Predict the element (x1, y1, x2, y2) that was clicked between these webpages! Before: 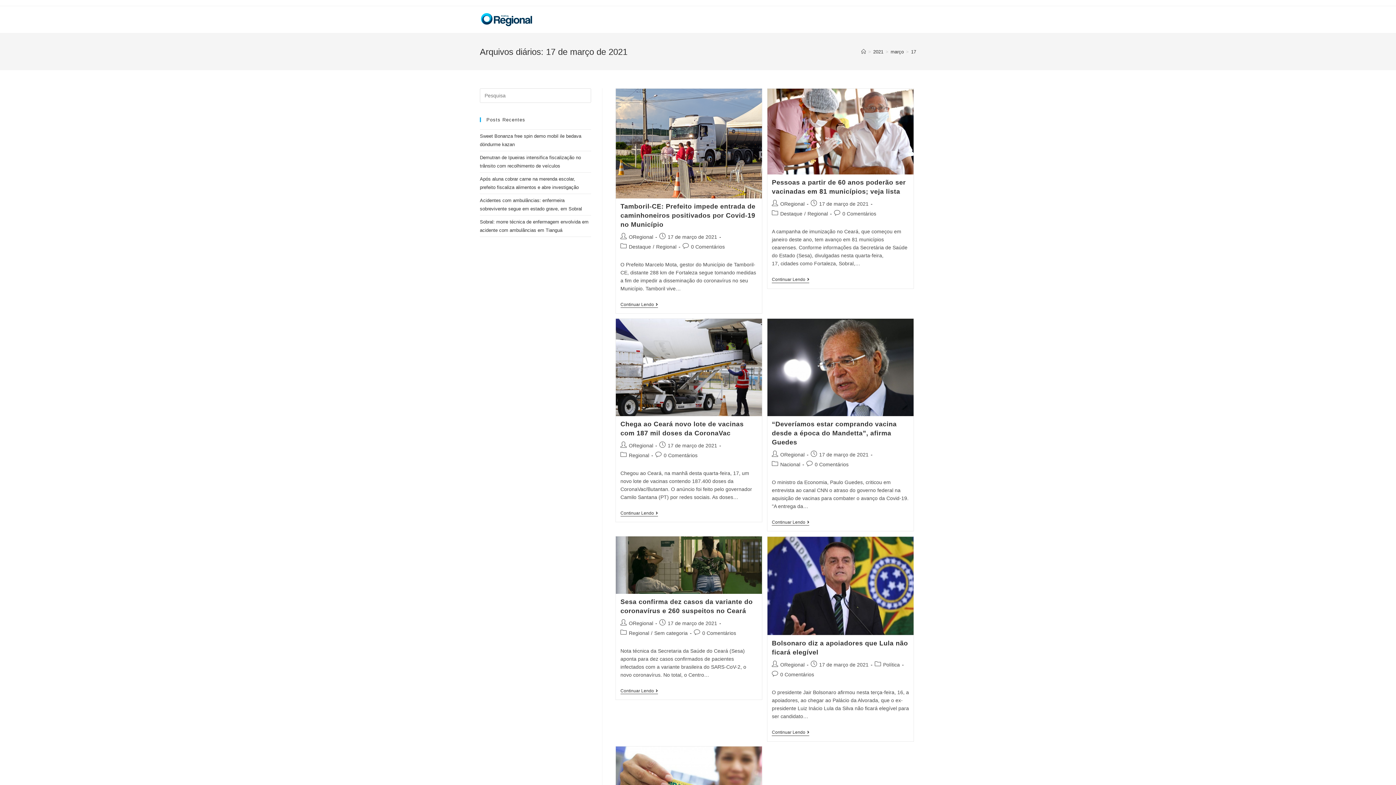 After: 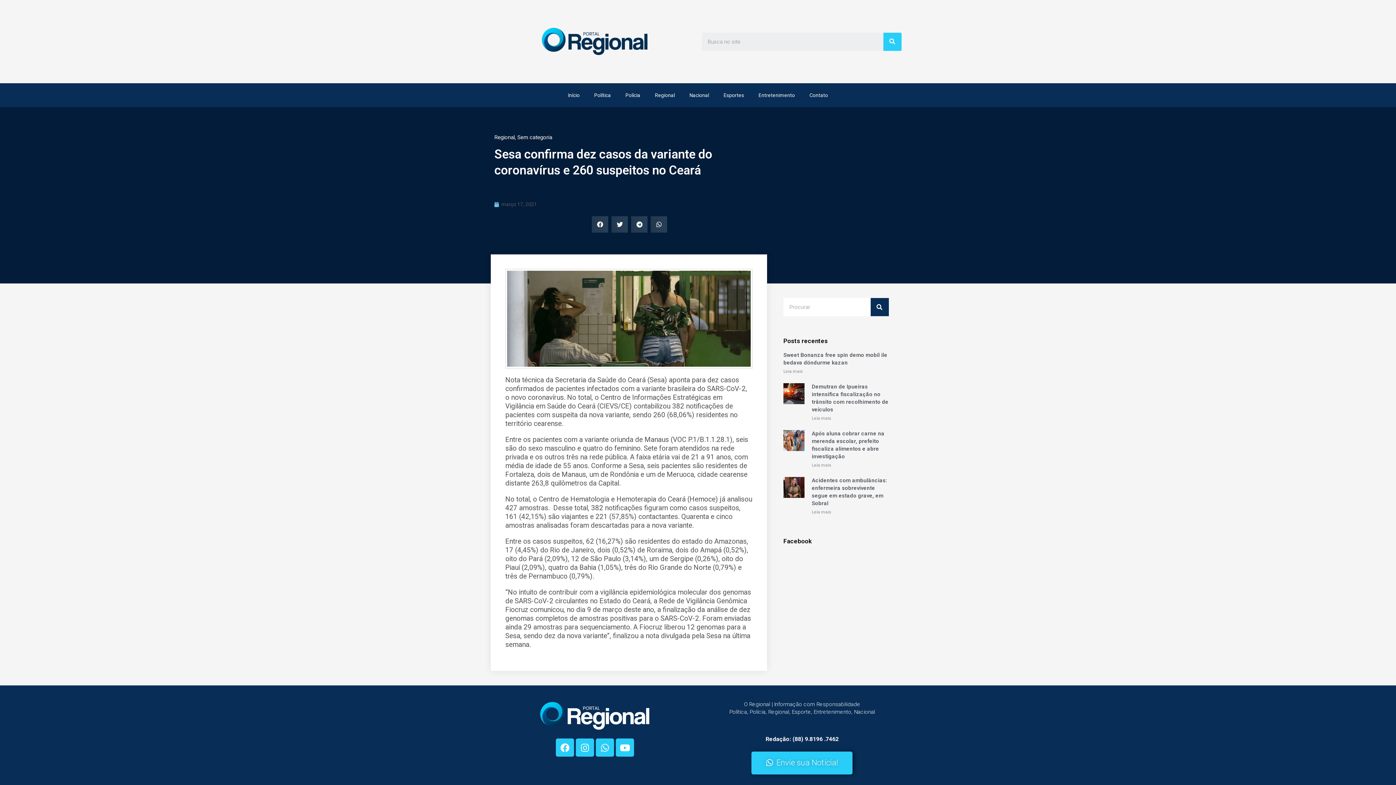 Action: bbox: (620, 688, 658, 694) label: Continuar Lendo
Sesa Confirma Dez Casos Da Variante Do Coronavírus E 260 Suspeitos No Ceará